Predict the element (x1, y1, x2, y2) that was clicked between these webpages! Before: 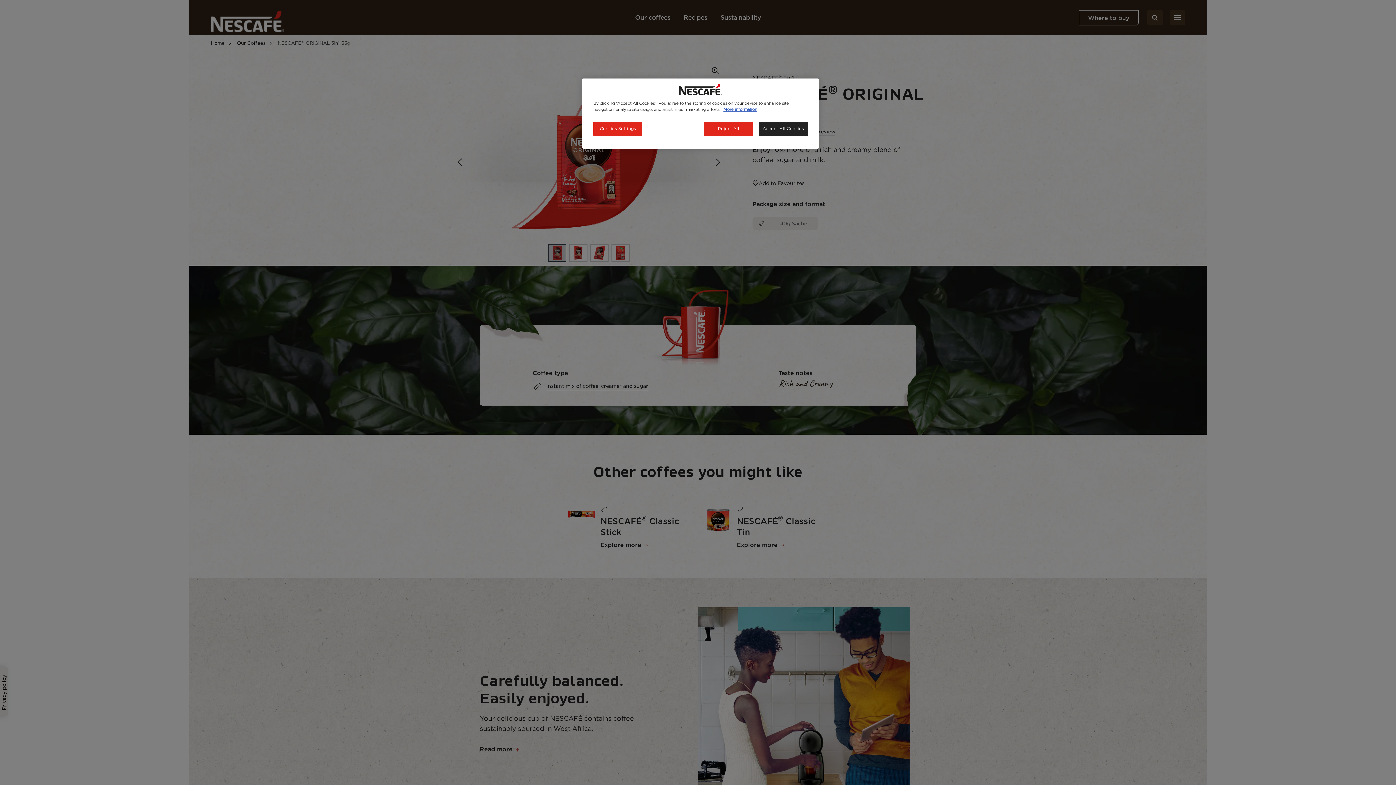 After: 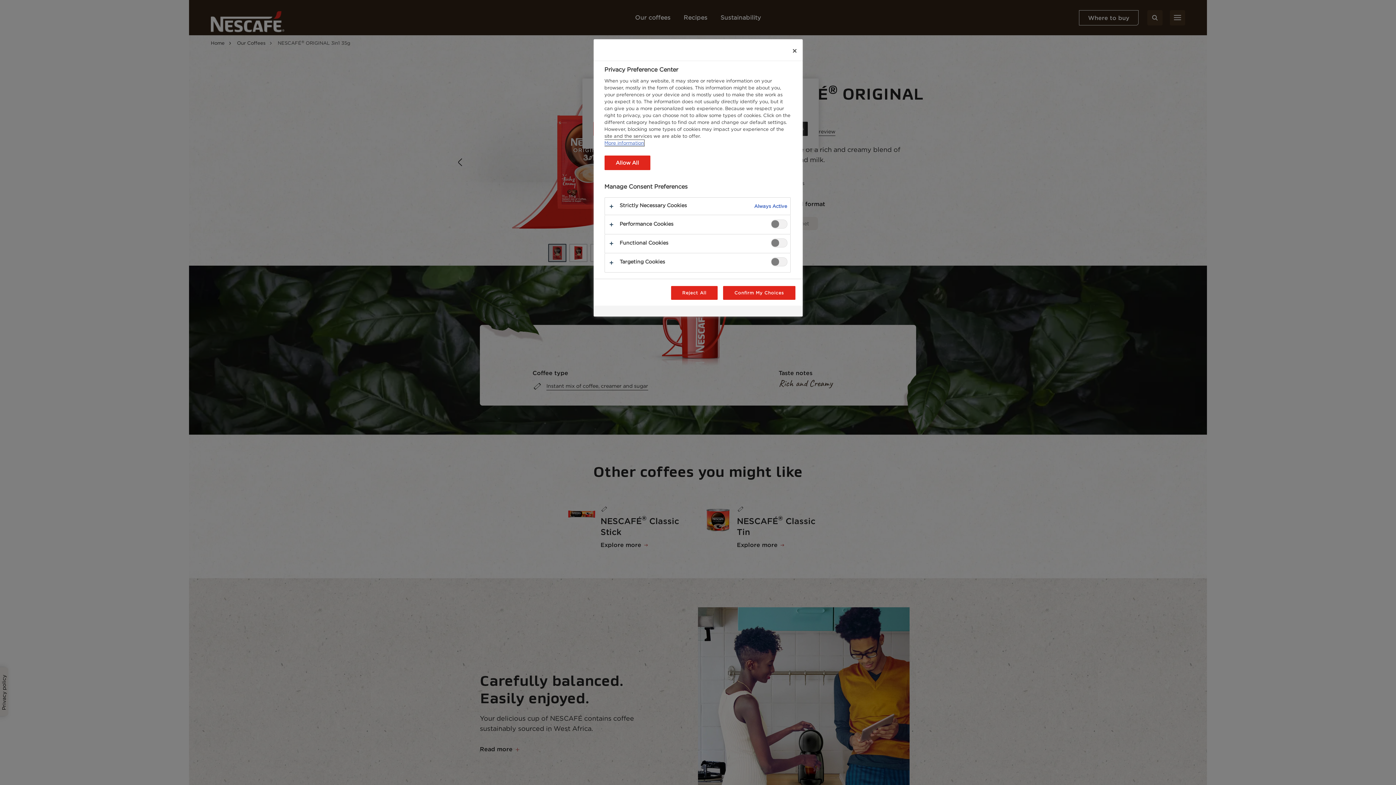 Action: bbox: (593, 121, 642, 136) label: Cookies Settings